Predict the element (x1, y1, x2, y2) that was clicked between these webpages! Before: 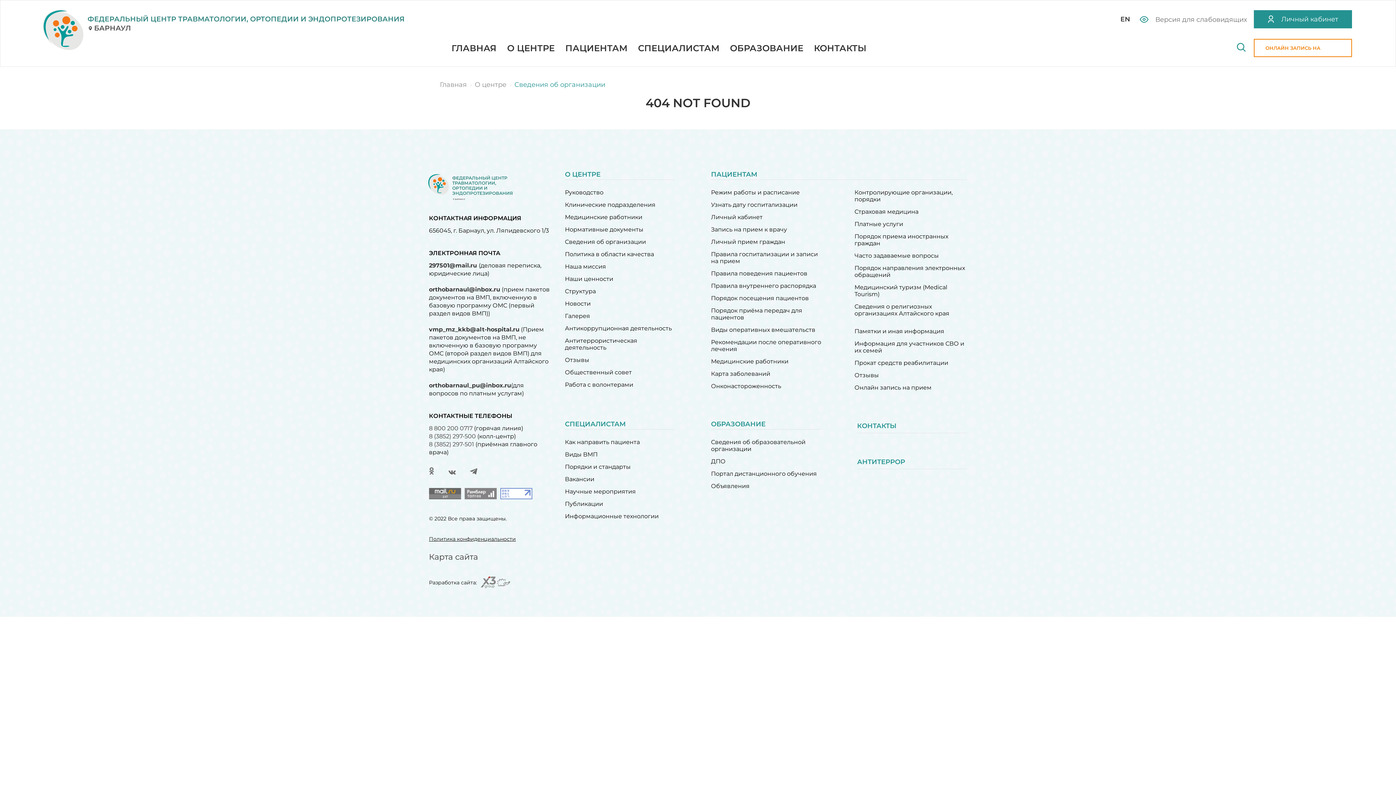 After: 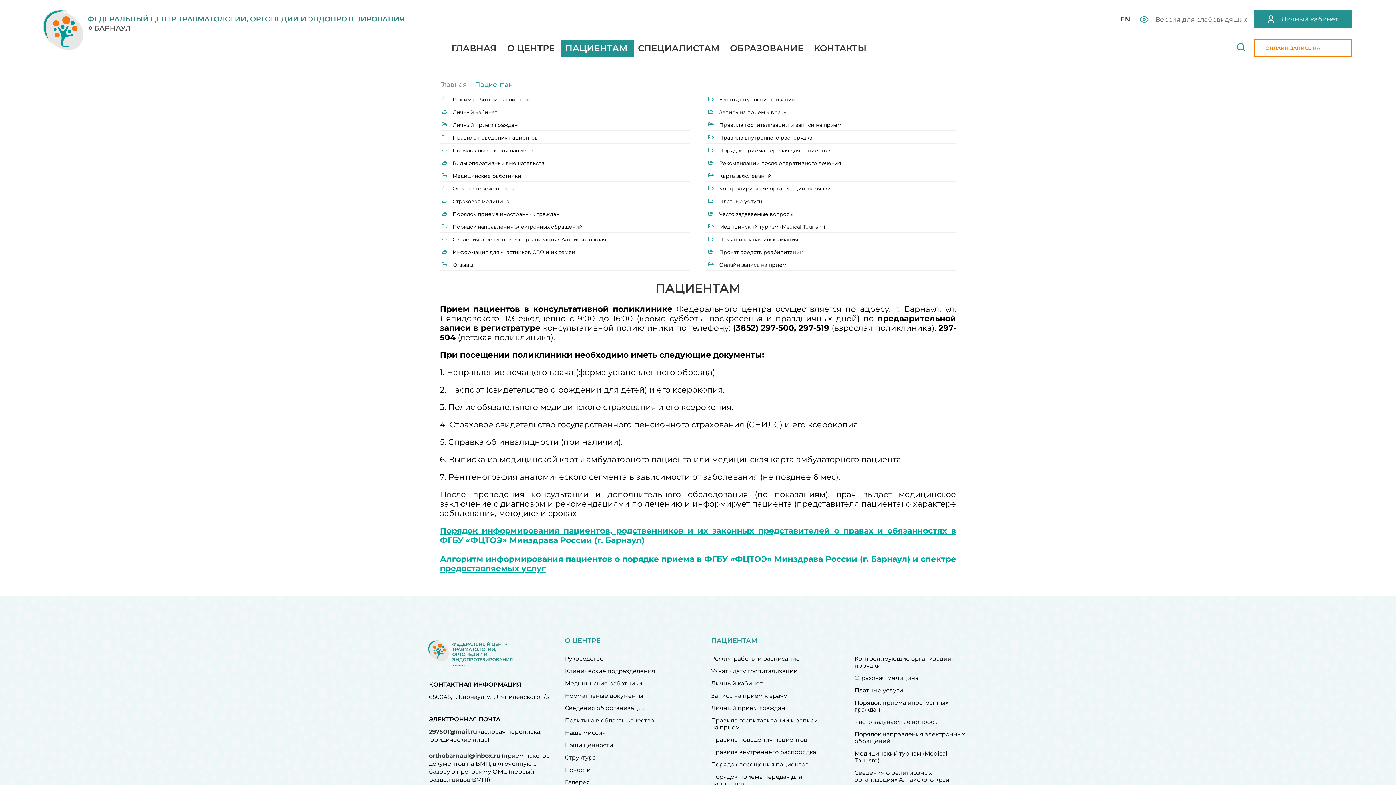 Action: label: ПАЦИЕНТАМ bbox: (561, 40, 633, 56)